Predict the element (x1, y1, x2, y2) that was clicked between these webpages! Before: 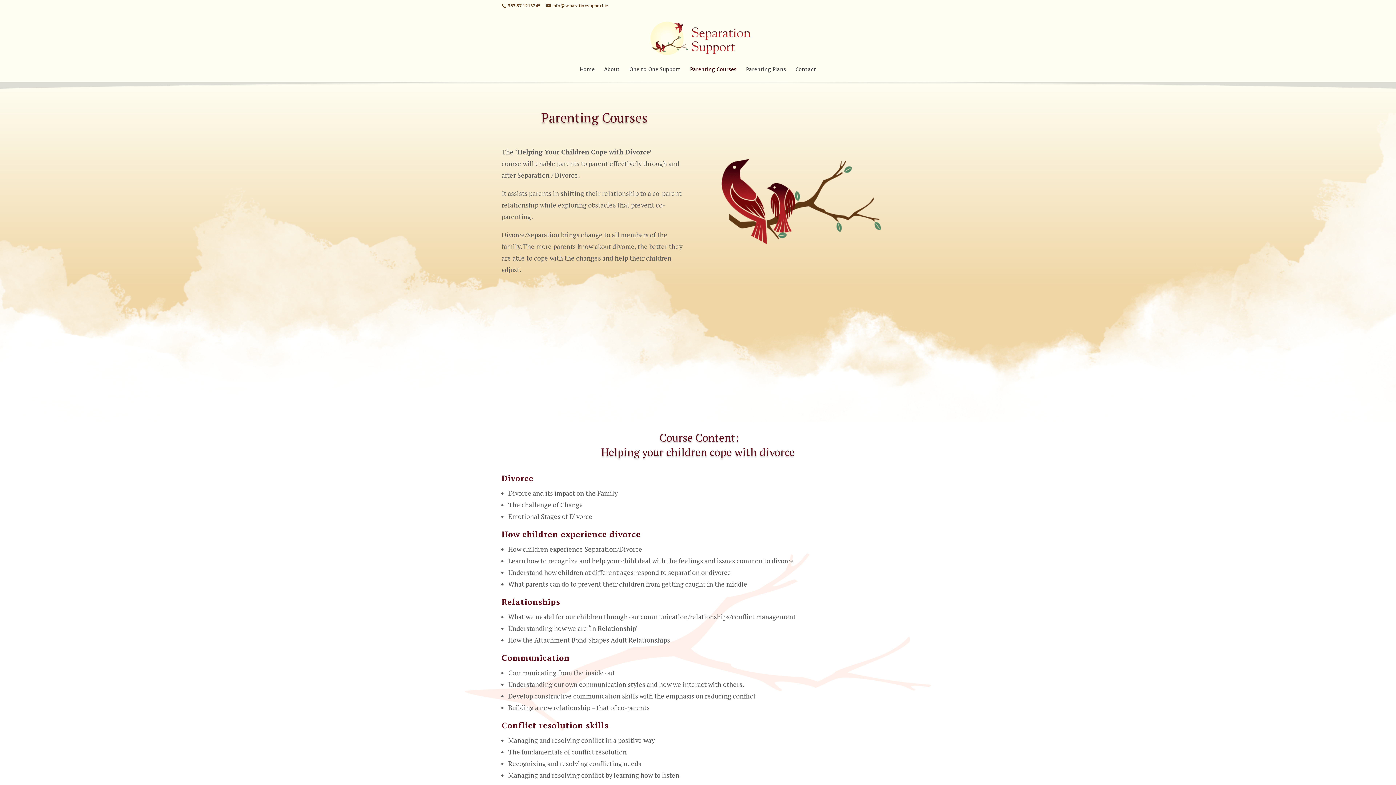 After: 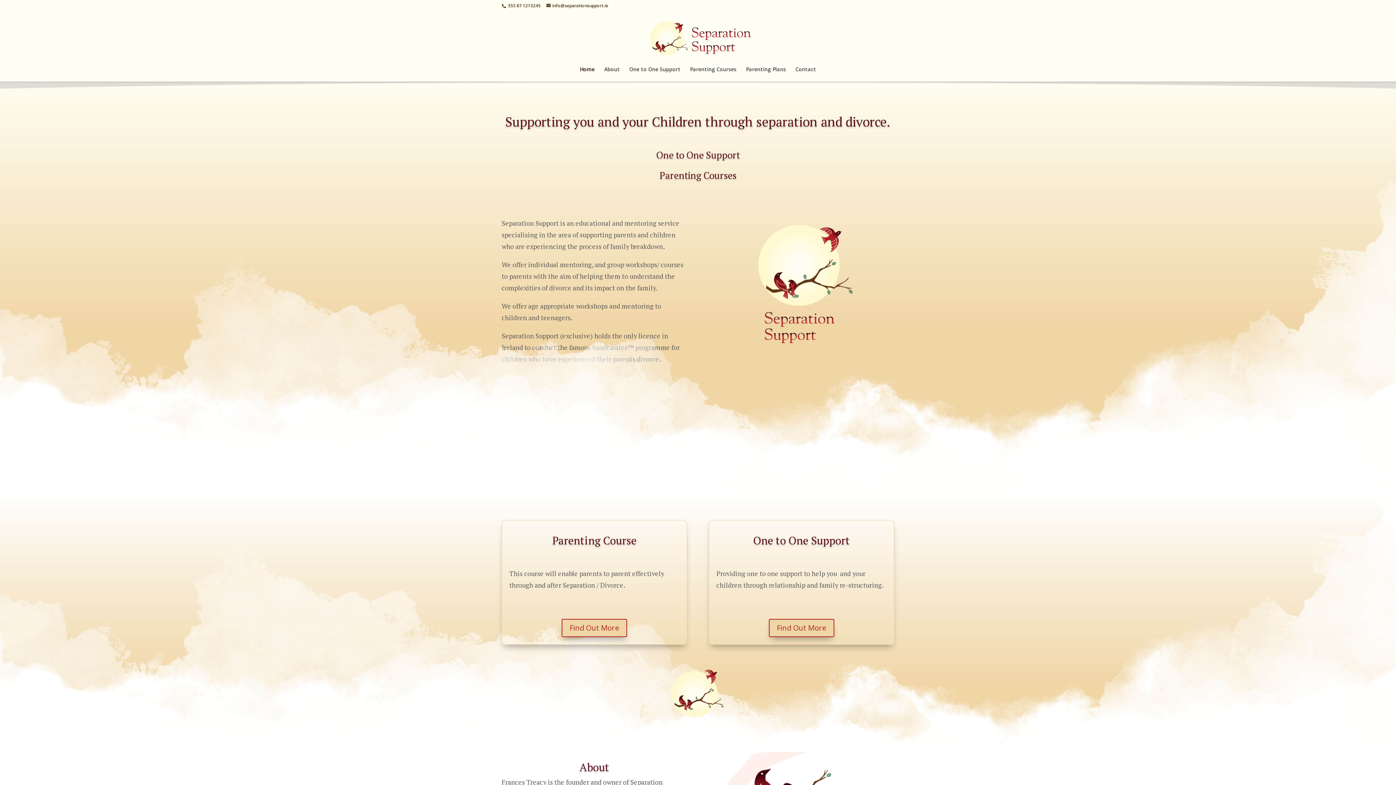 Action: bbox: (580, 66, 594, 81) label: Home